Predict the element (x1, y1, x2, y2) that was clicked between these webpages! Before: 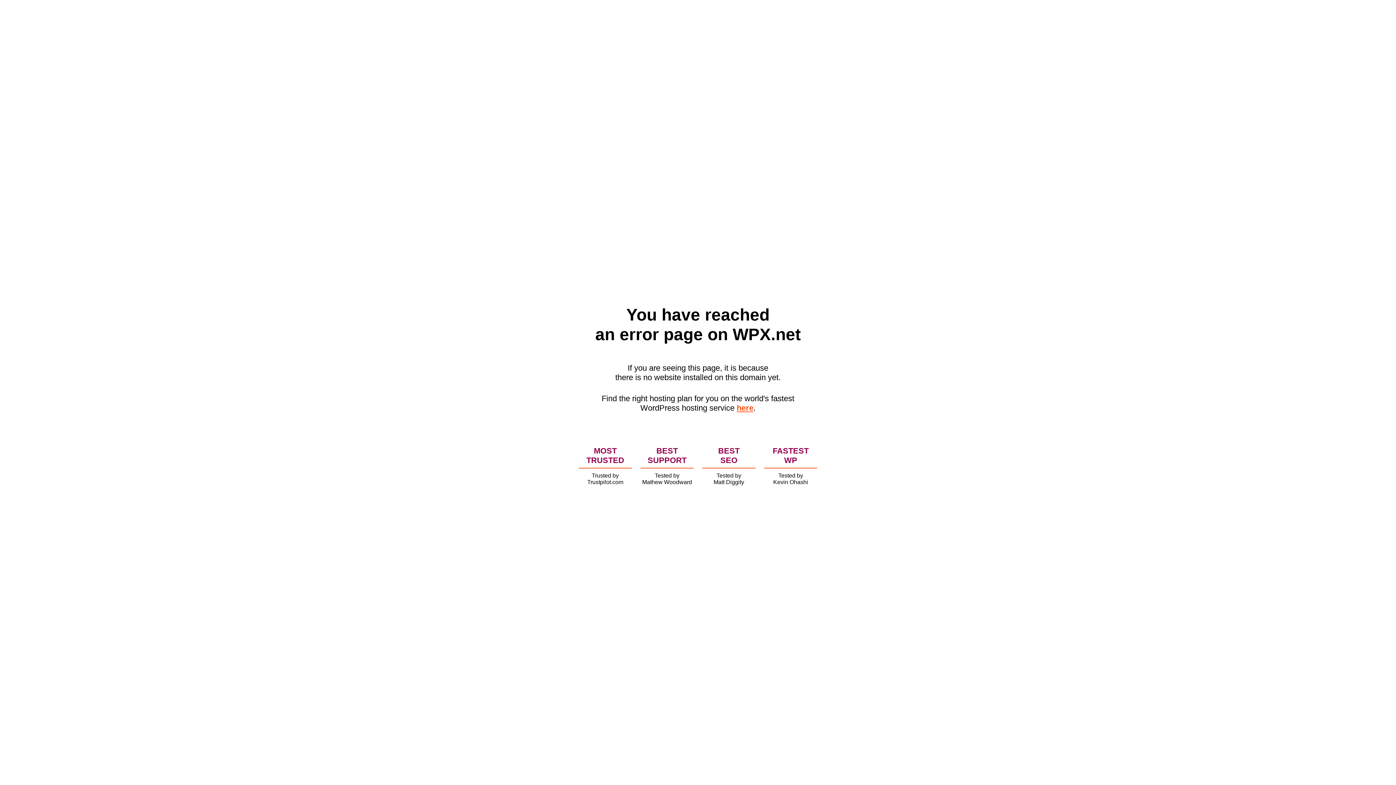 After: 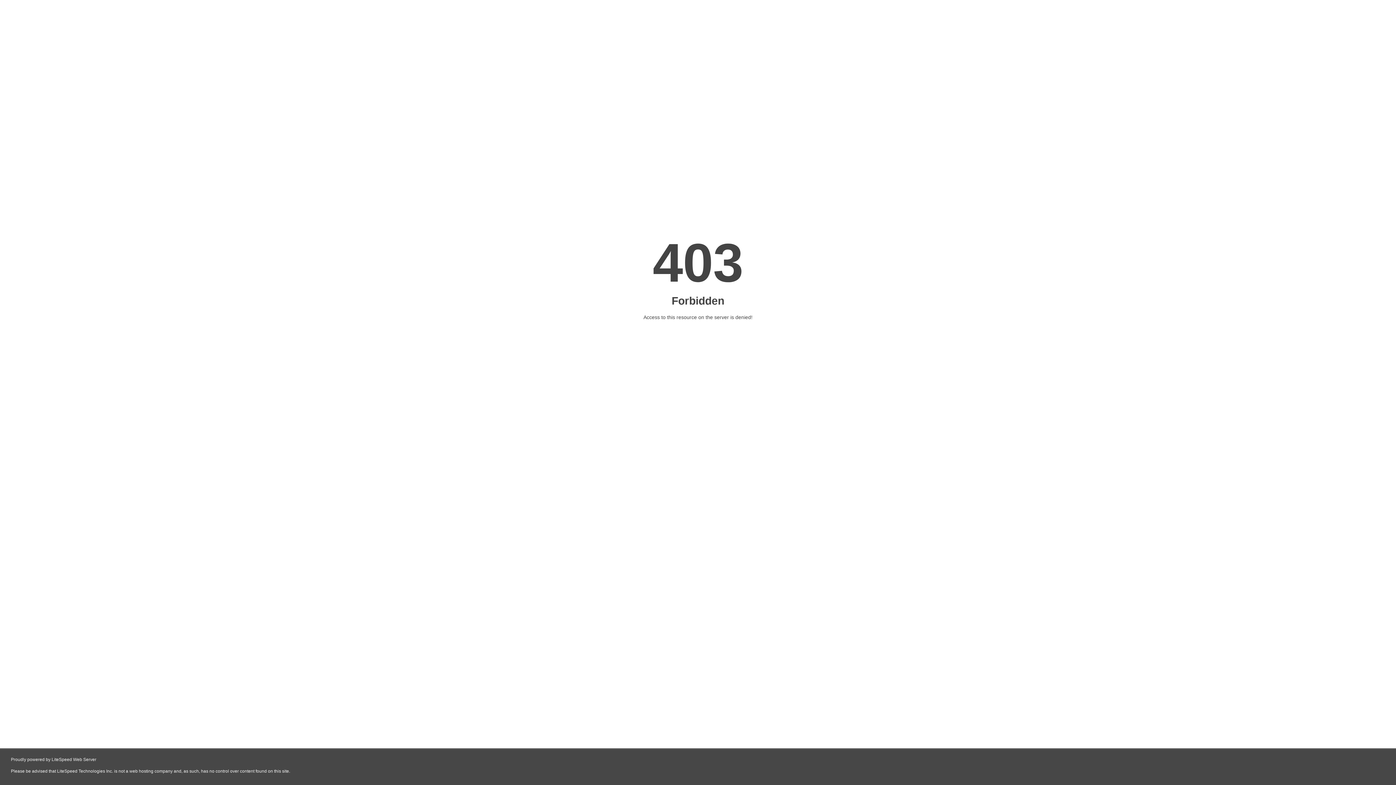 Action: bbox: (736, 403, 753, 412) label: here